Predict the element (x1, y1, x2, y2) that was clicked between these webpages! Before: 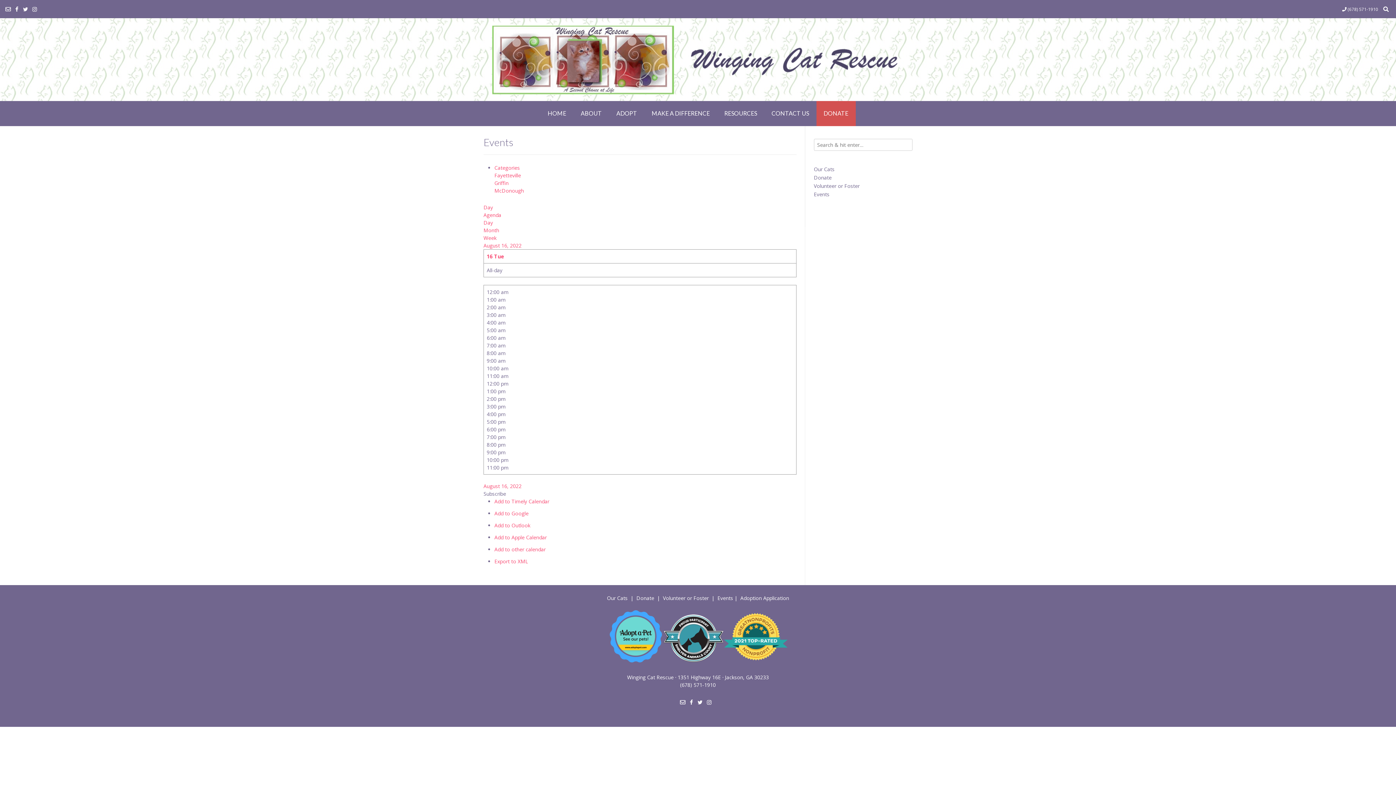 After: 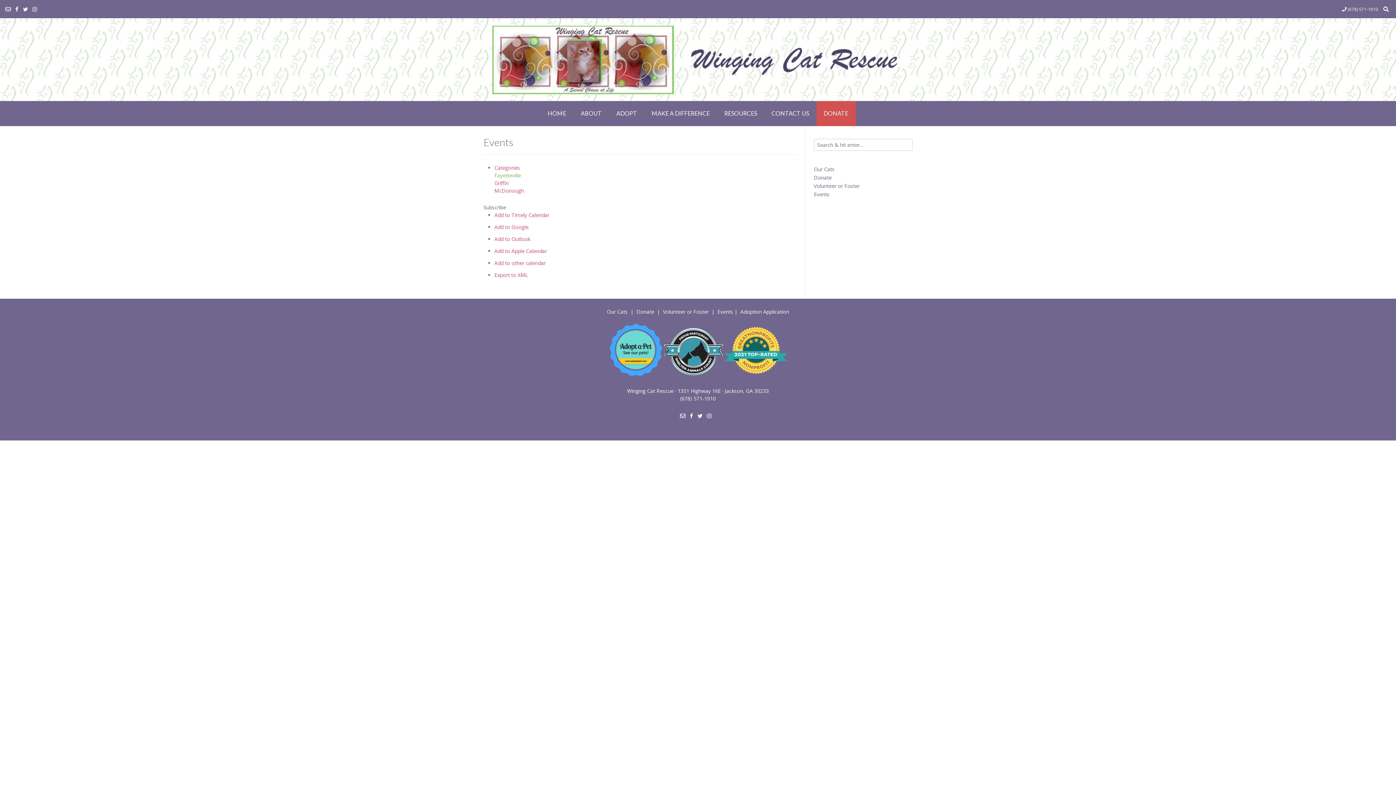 Action: bbox: (494, 172, 521, 178) label: Fayetteville